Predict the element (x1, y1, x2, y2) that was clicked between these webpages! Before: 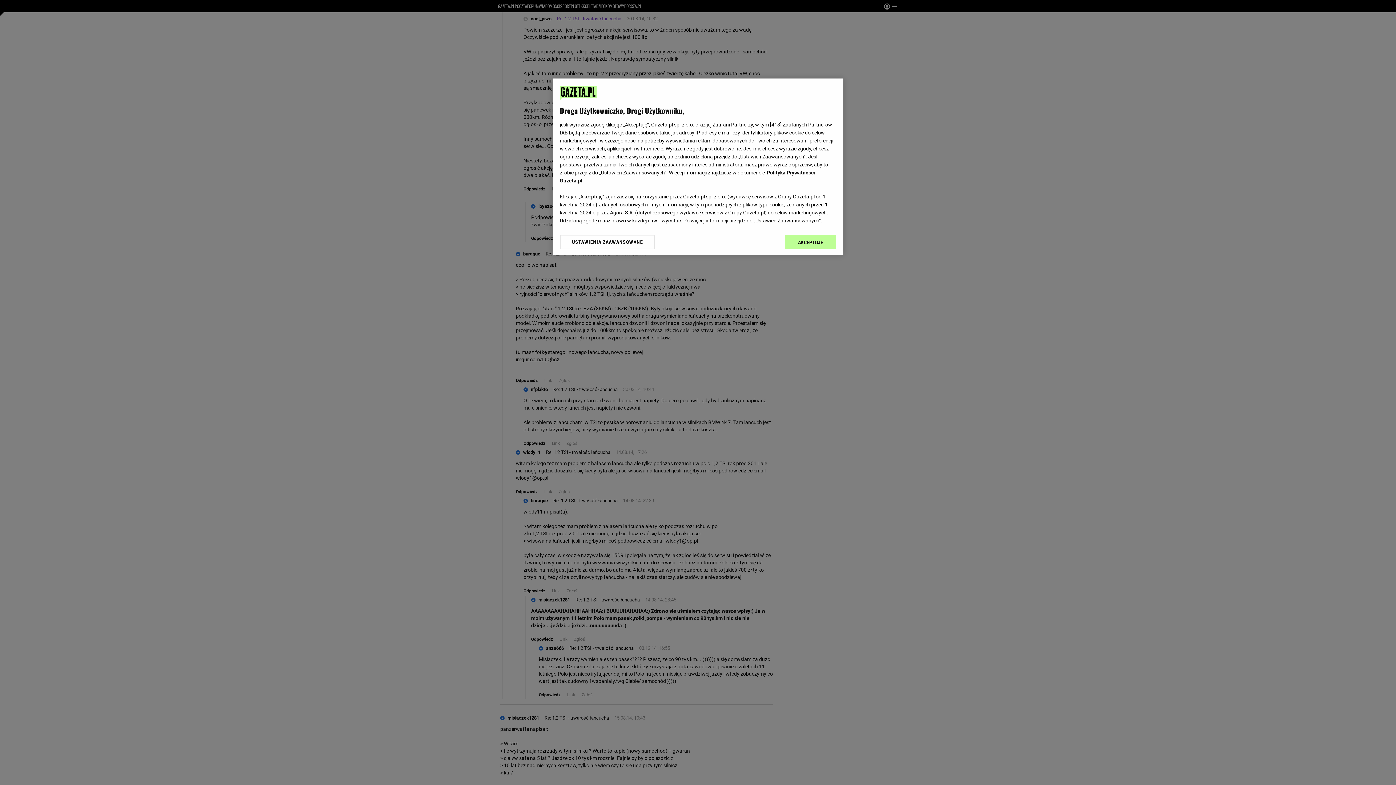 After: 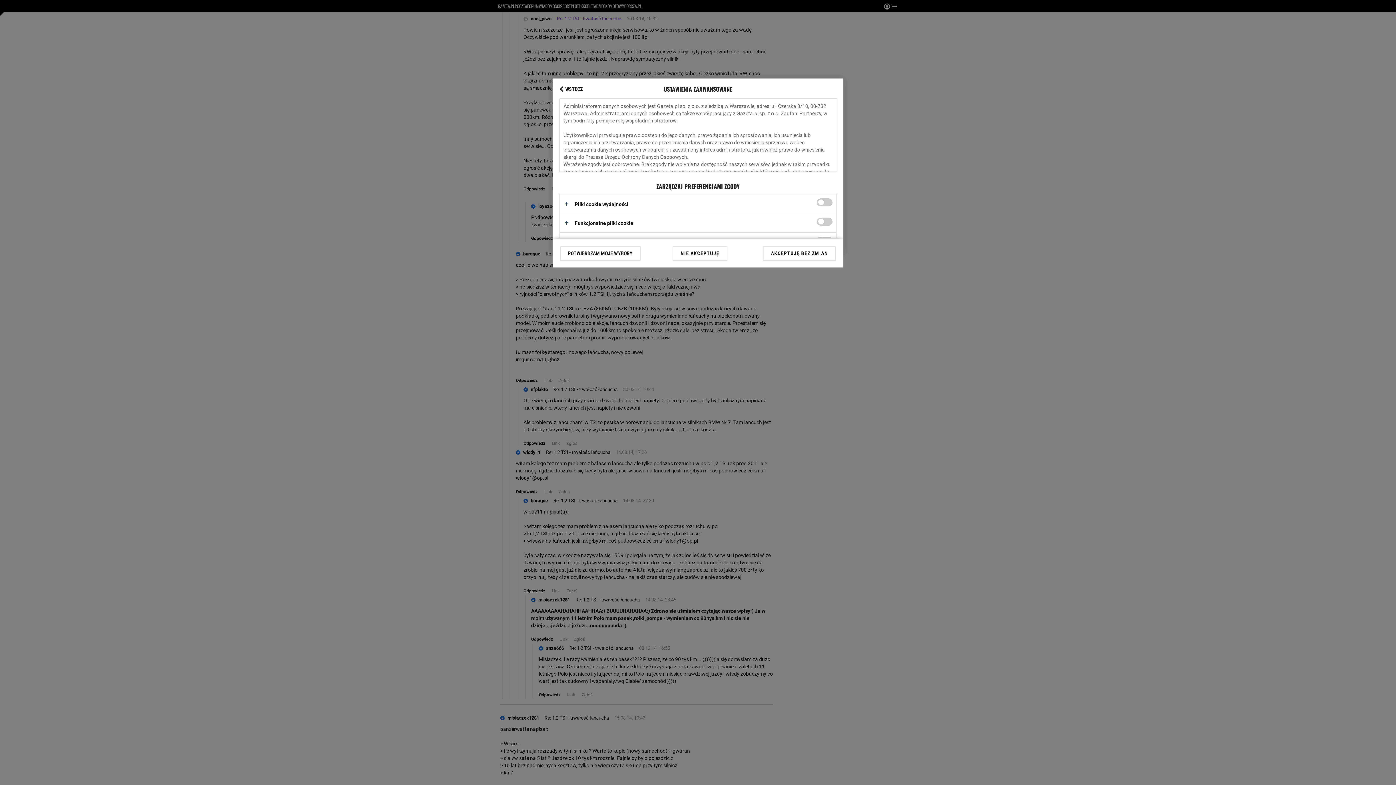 Action: bbox: (560, 234, 655, 249) label: USTAWIENIA ZAAWANSOWANE